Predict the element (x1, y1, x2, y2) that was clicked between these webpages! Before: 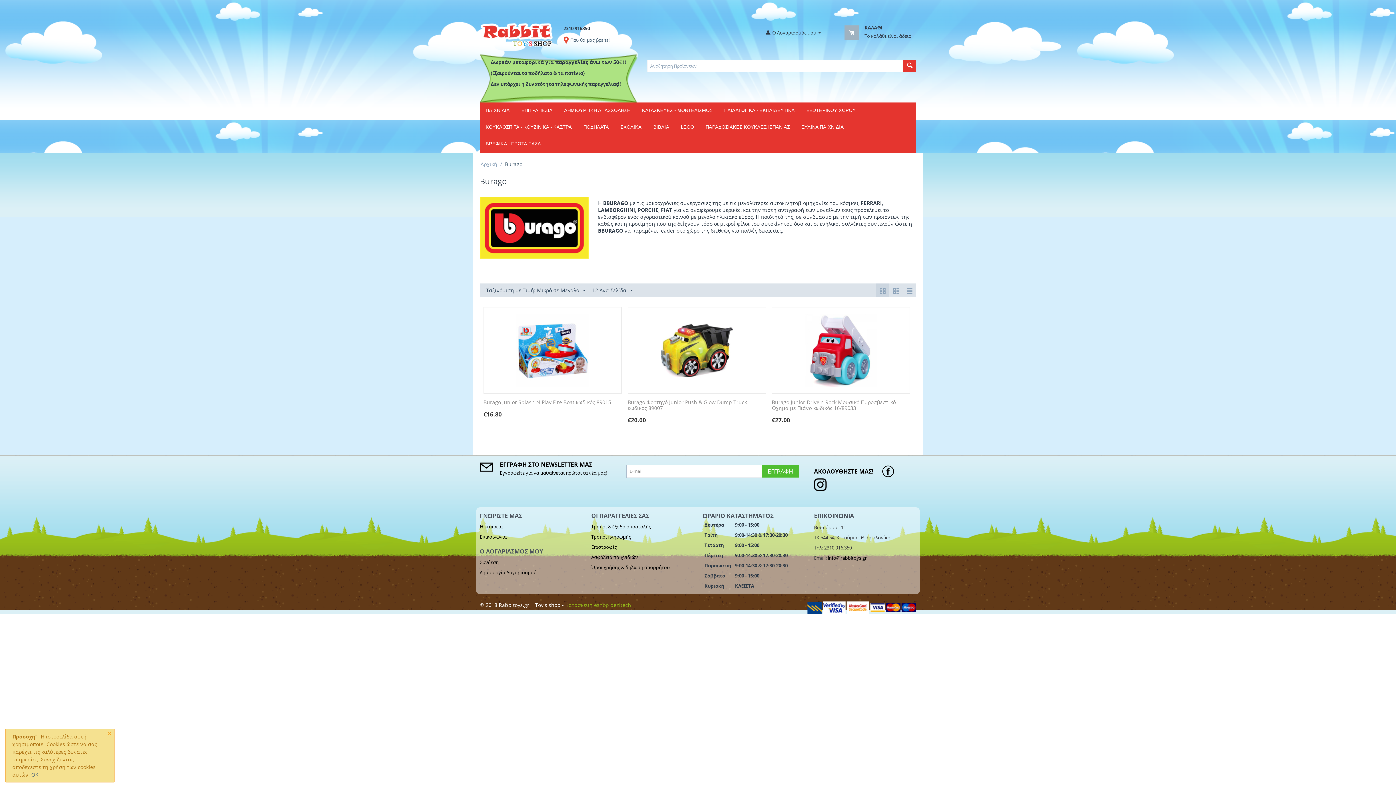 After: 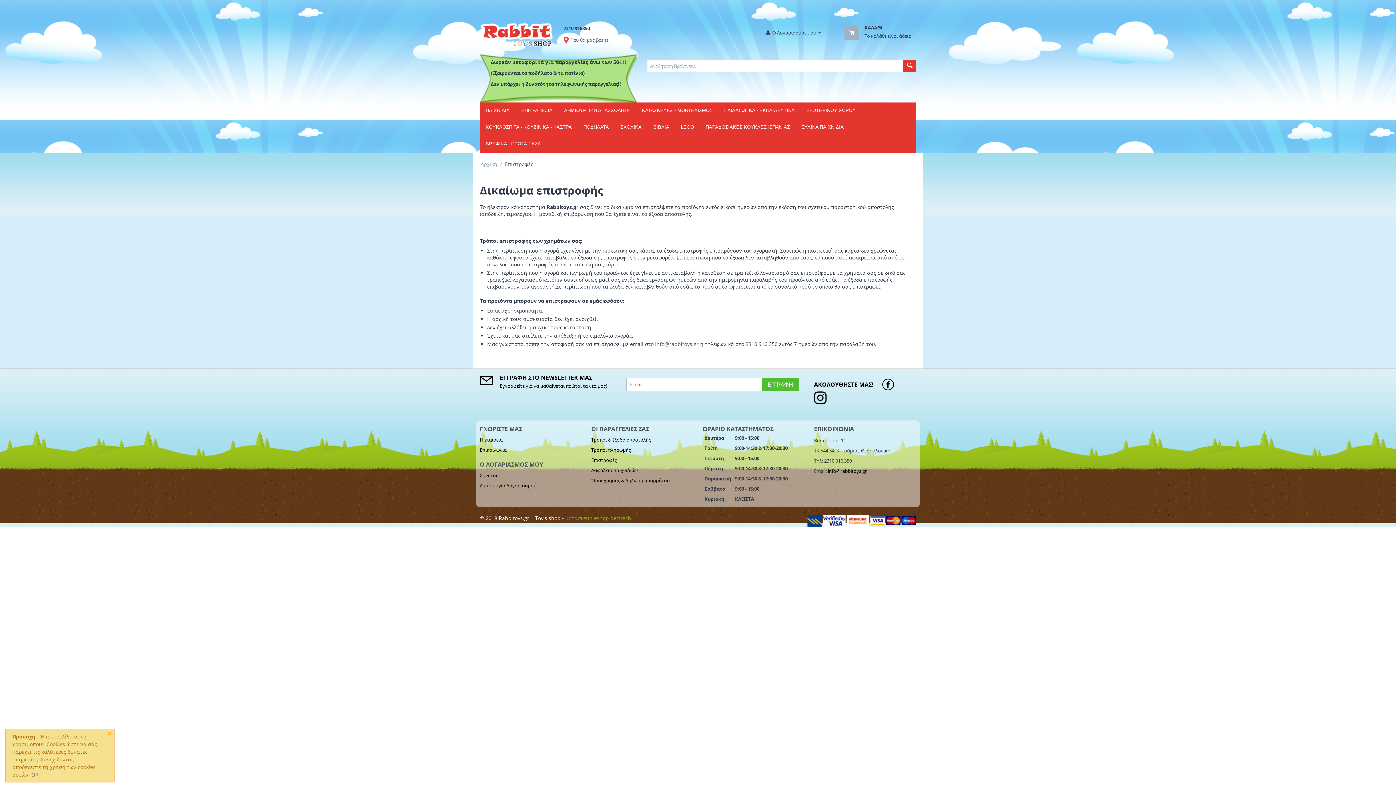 Action: label: Επιστροφές bbox: (591, 543, 616, 550)